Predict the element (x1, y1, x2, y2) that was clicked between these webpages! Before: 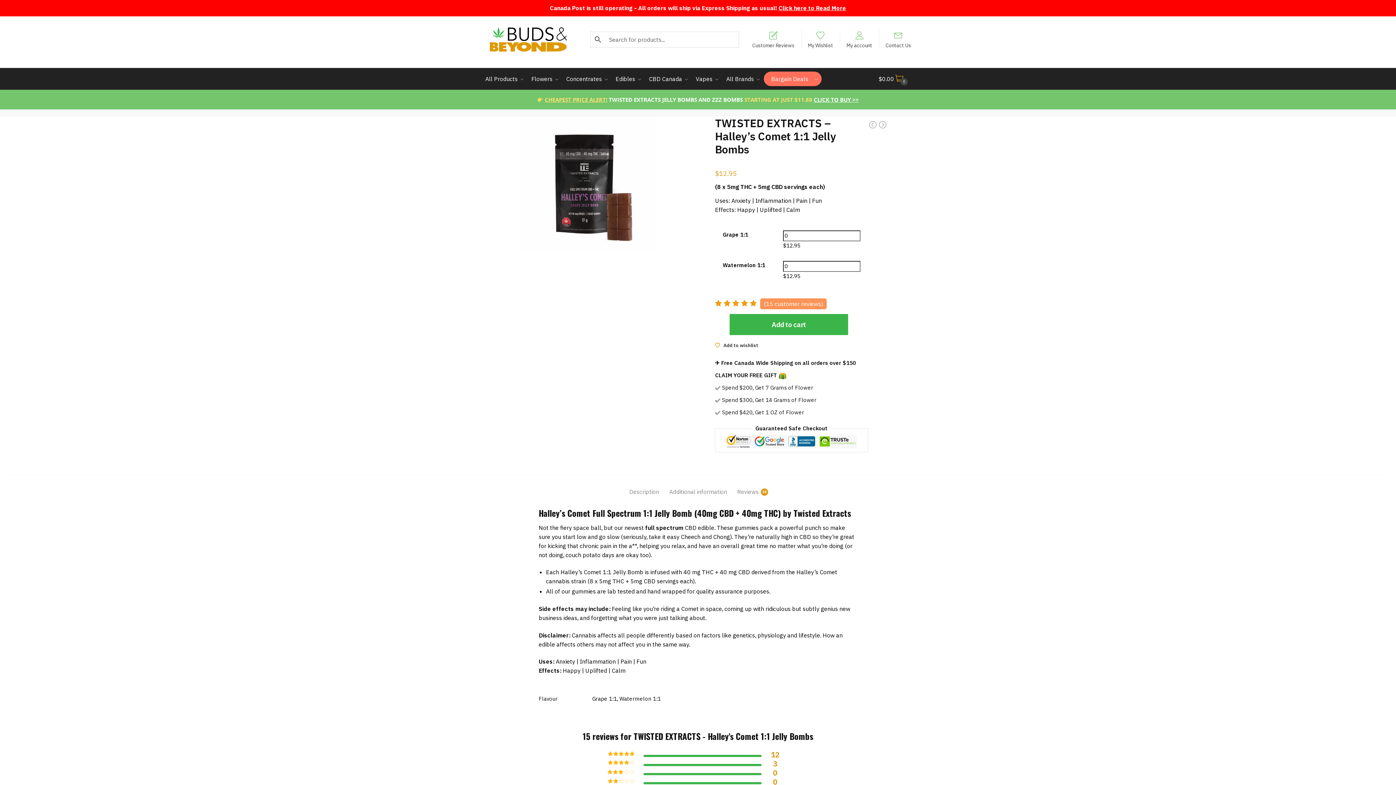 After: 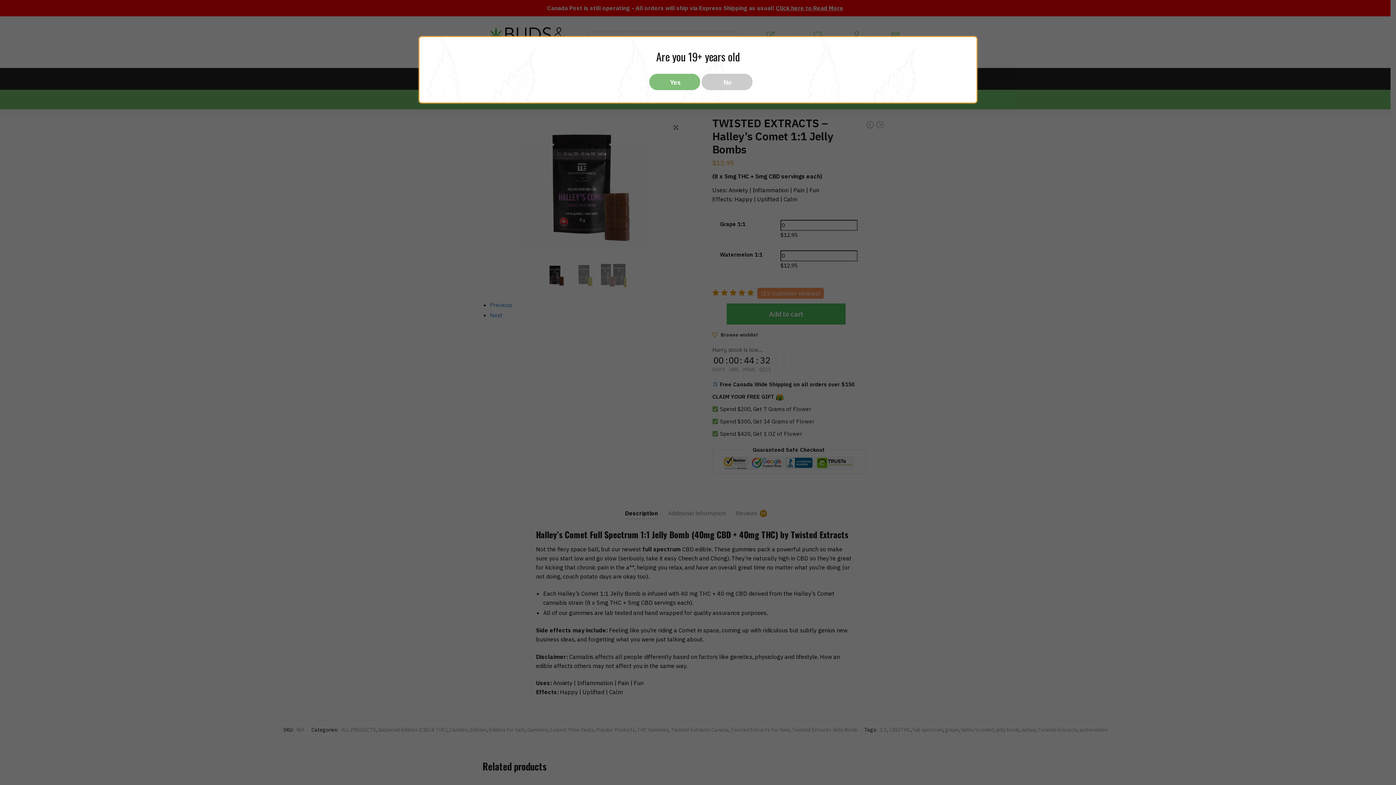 Action: label:  Add to wishlist bbox: (715, 342, 758, 348)